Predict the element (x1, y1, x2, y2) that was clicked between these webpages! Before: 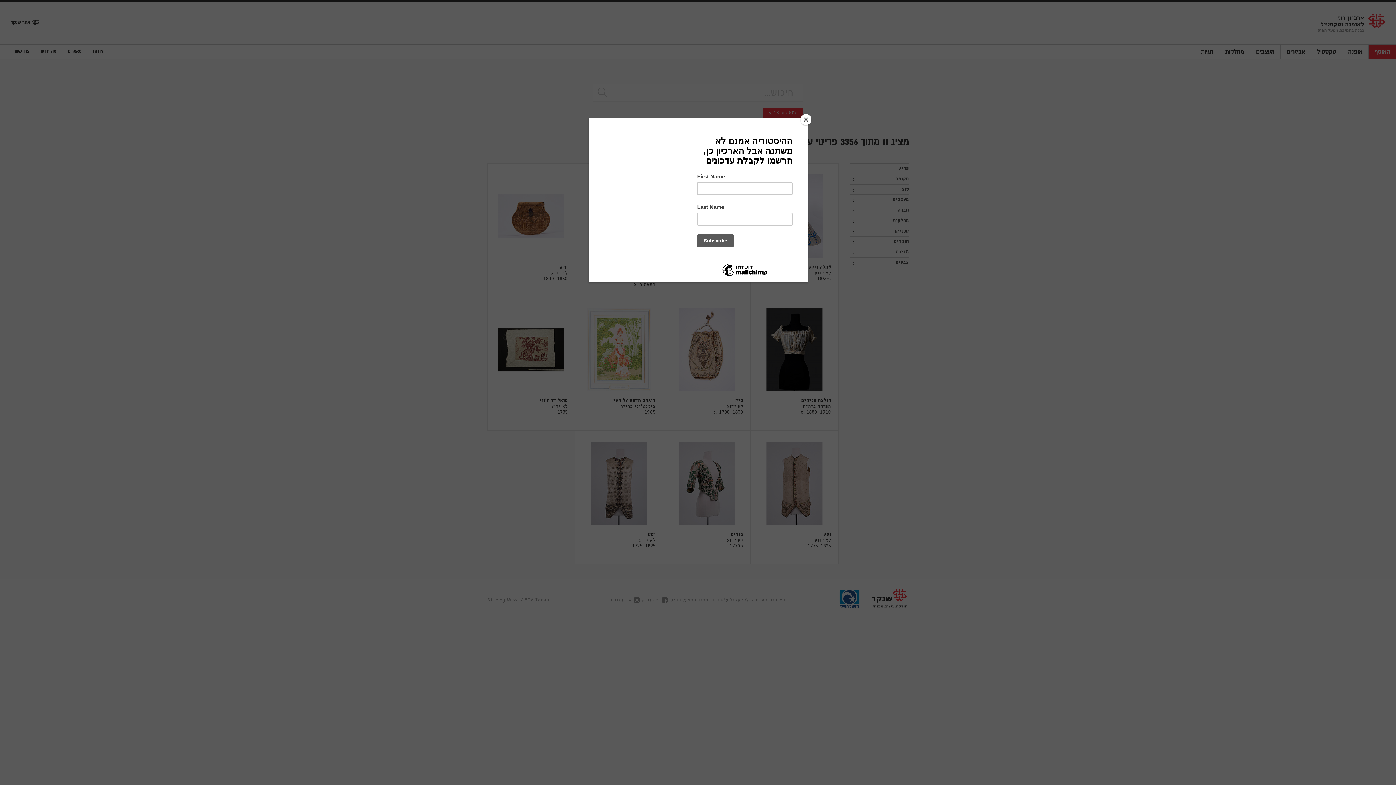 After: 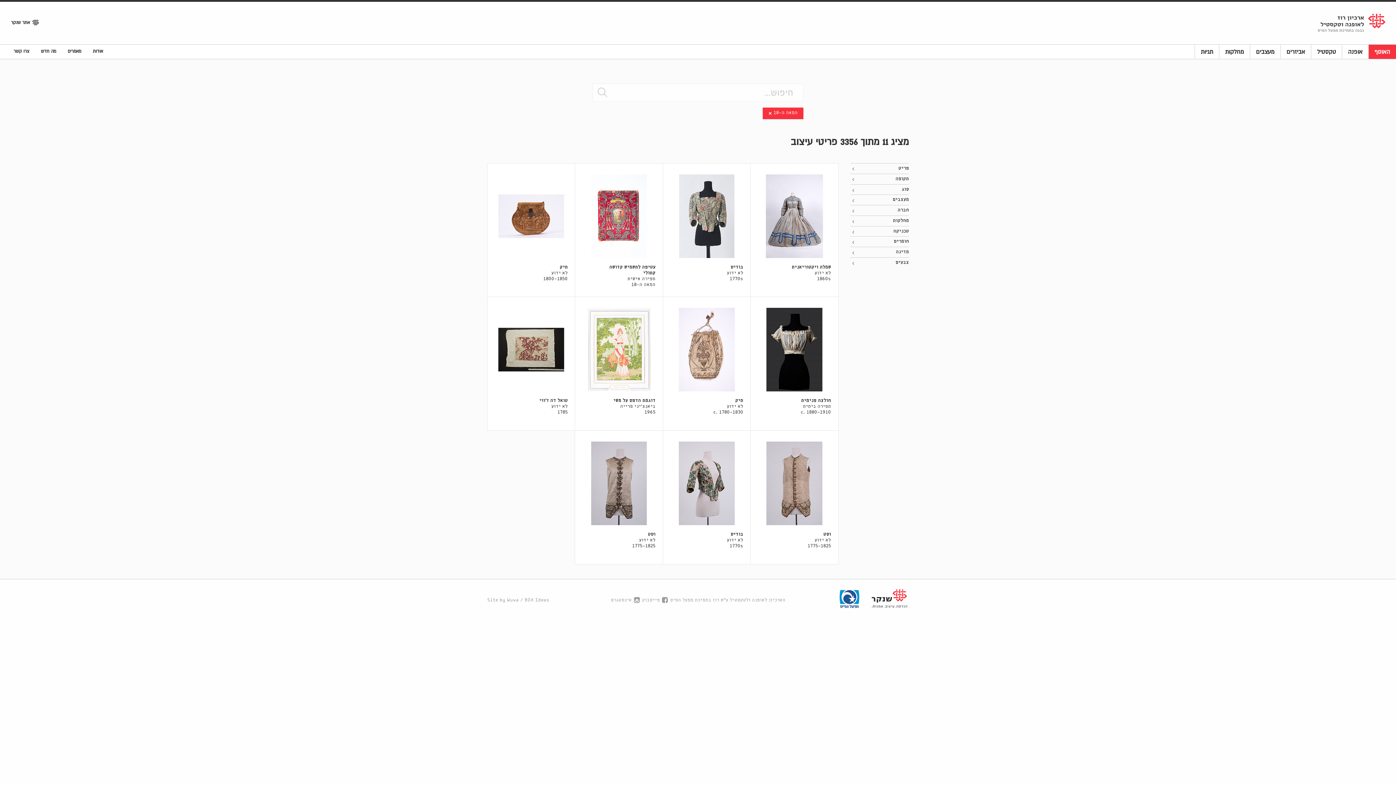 Action: bbox: (800, 114, 811, 125) label: Close